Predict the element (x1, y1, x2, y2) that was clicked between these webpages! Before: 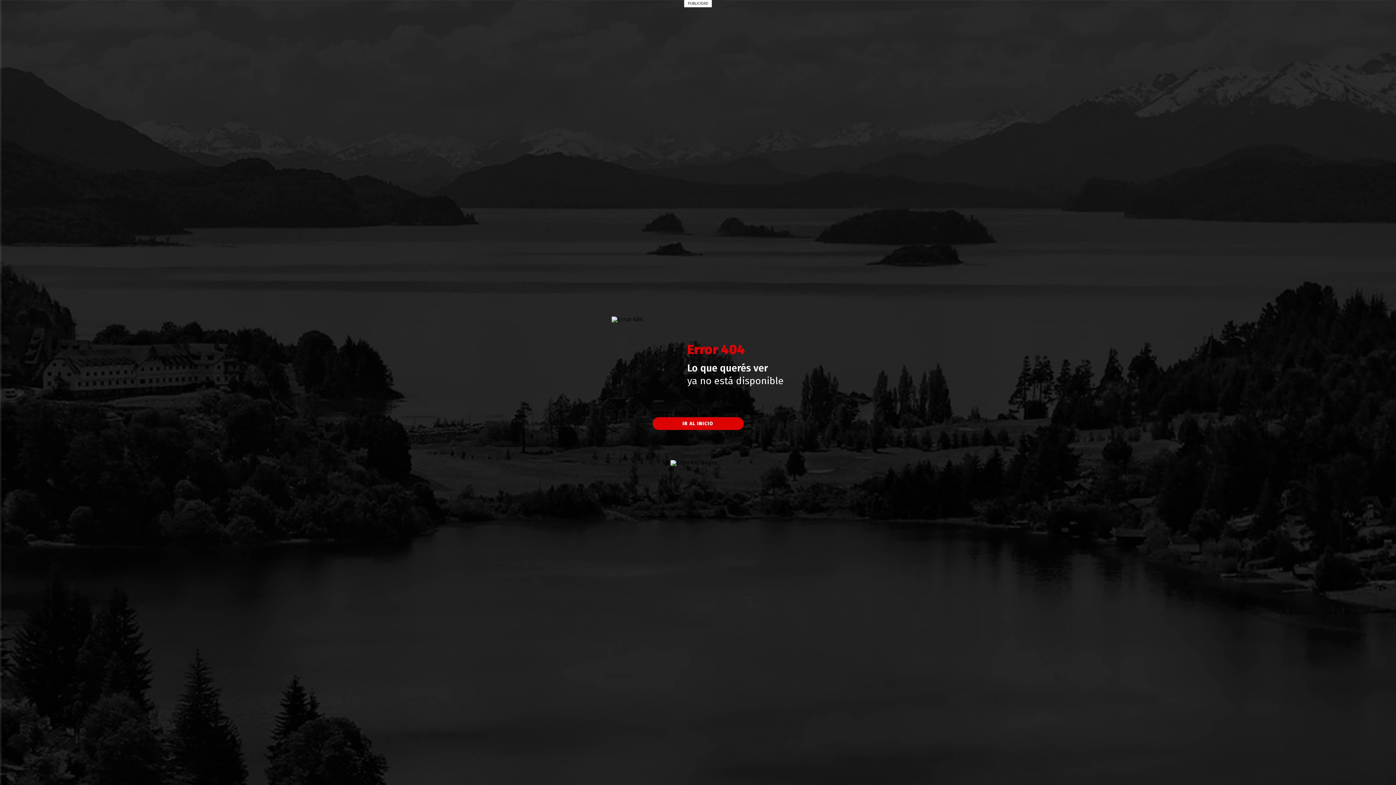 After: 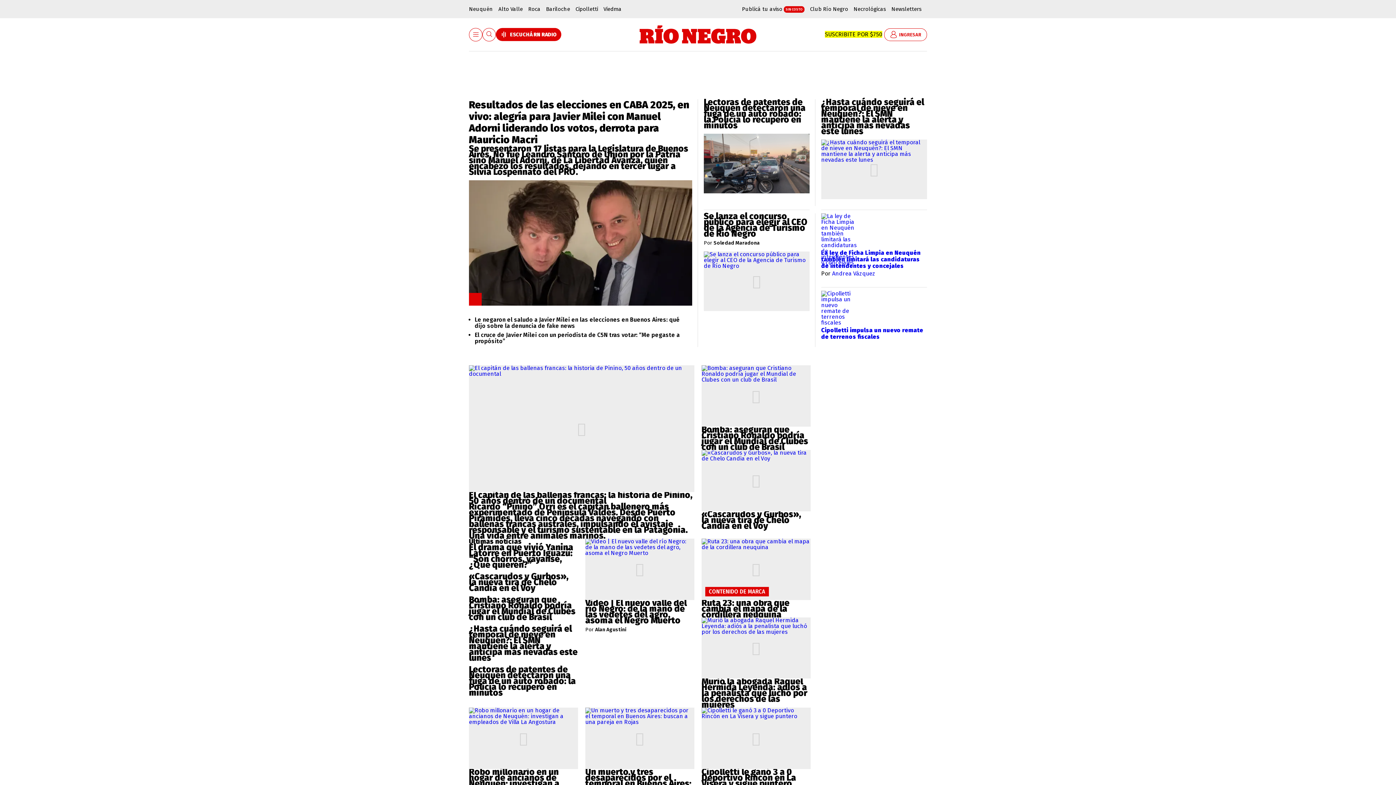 Action: bbox: (652, 417, 743, 430) label: IR AL INICIO